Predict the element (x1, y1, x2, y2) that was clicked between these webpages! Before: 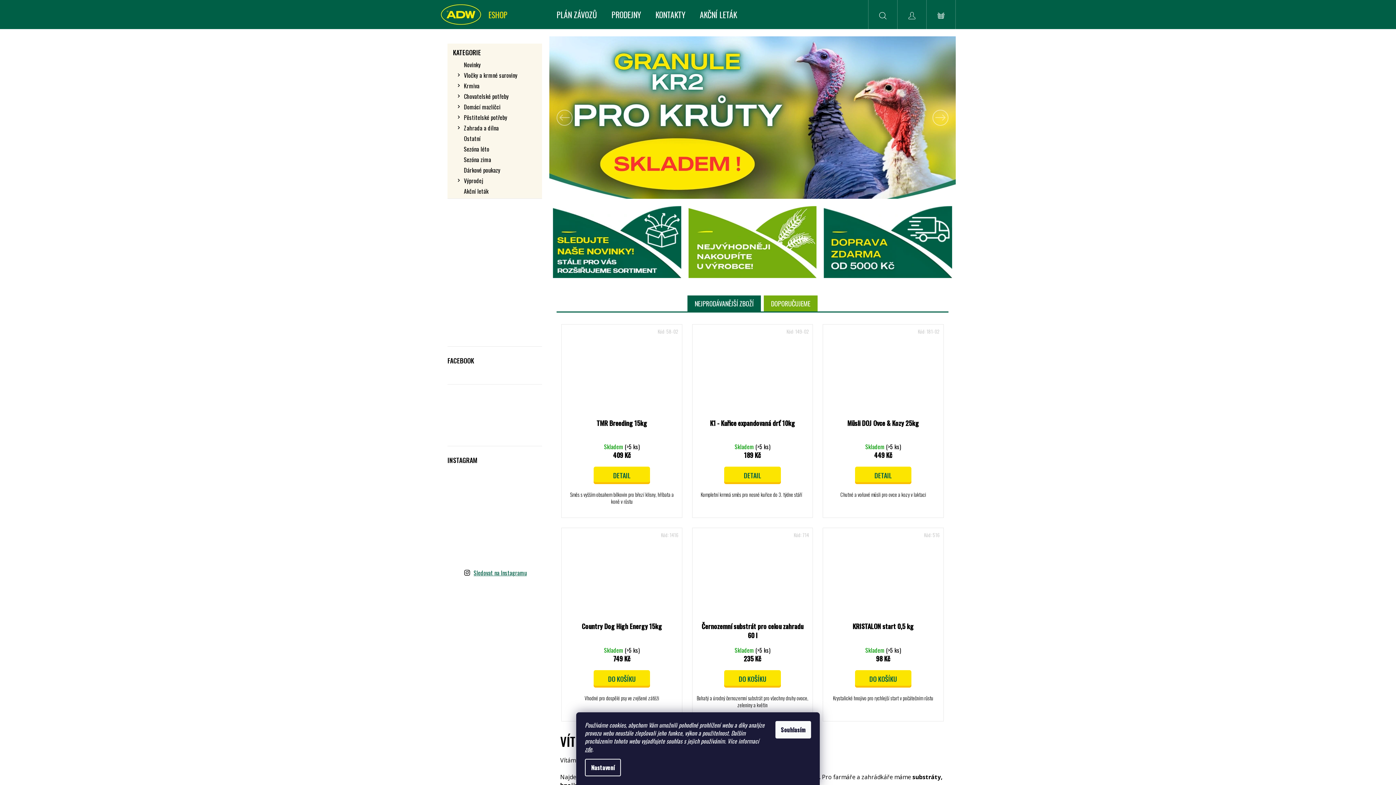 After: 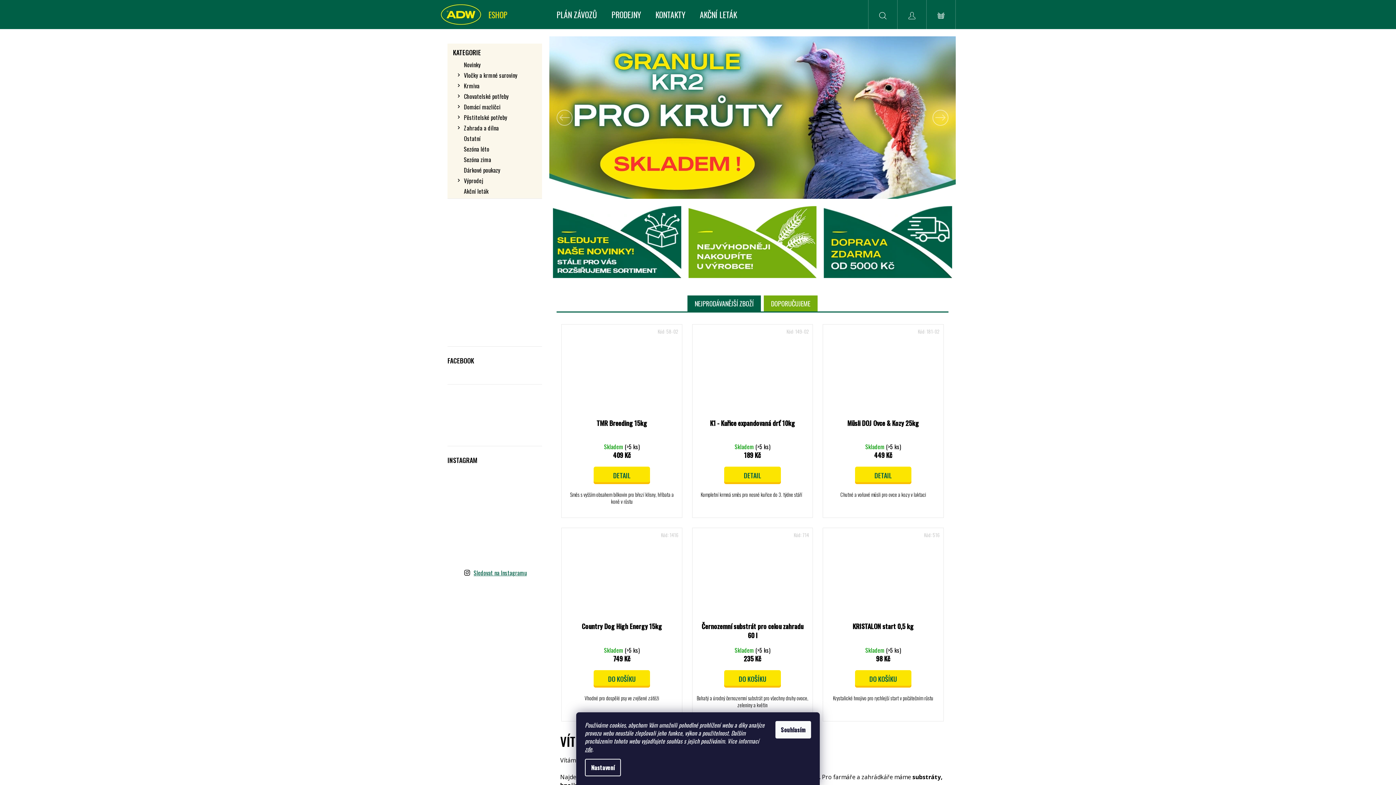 Action: bbox: (510, 530, 542, 562)